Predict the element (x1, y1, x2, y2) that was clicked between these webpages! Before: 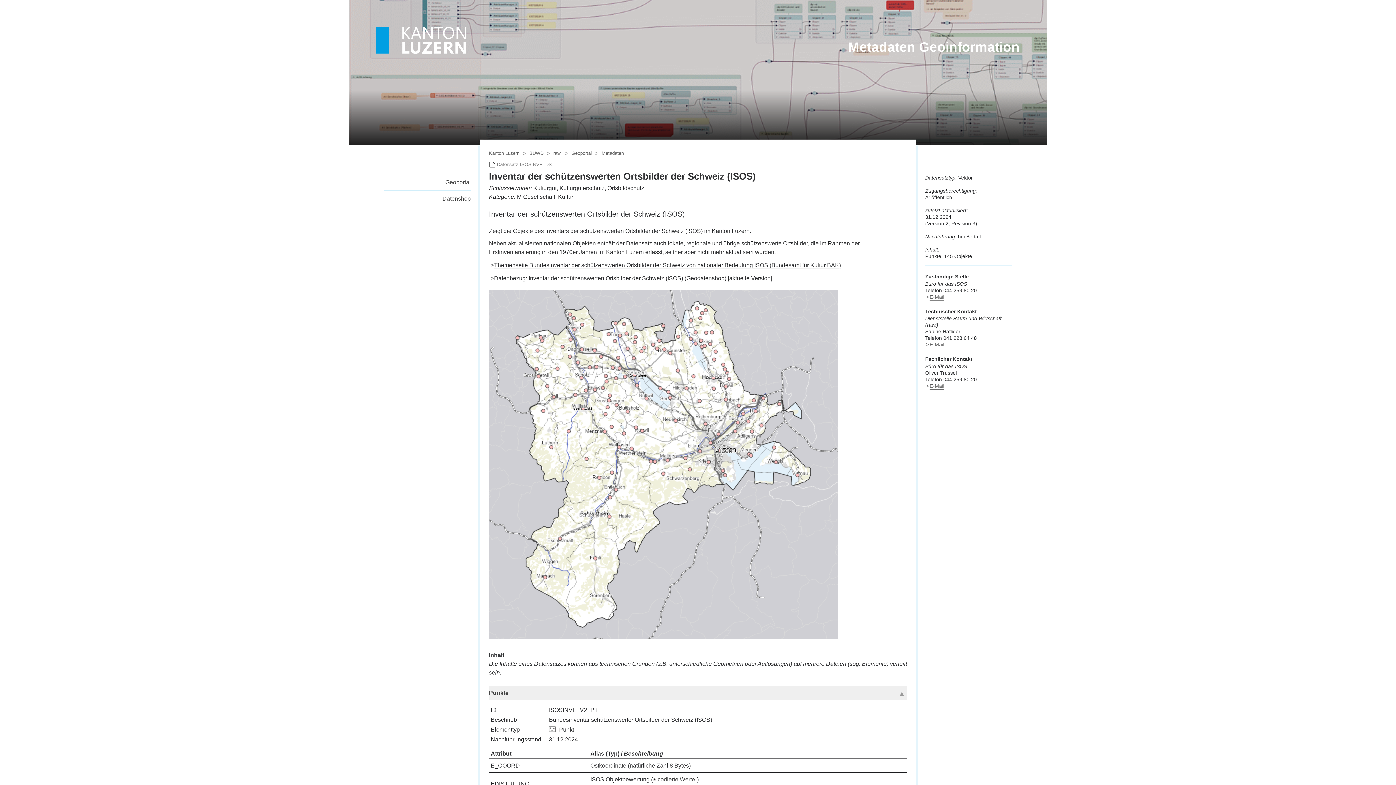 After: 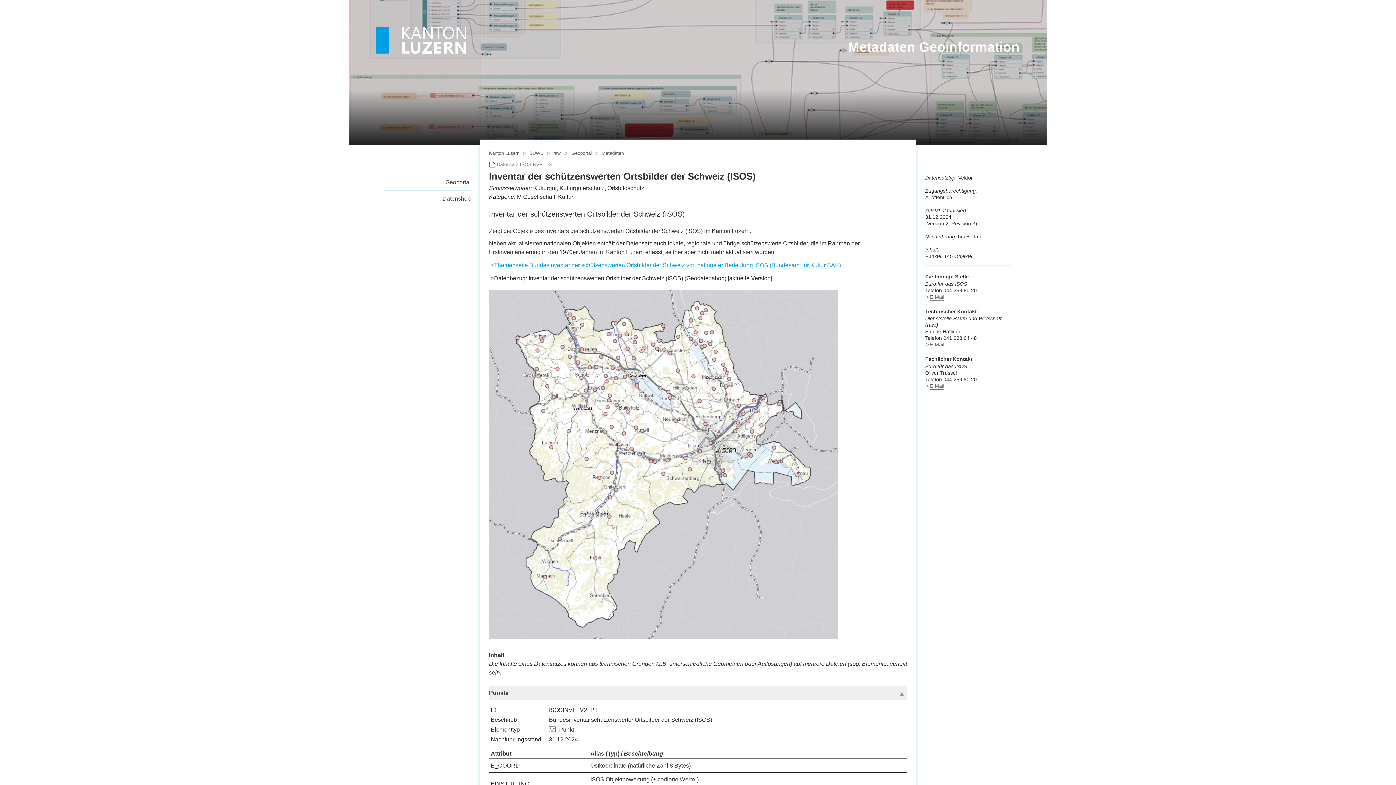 Action: bbox: (494, 262, 841, 269) label: Themenseite Bundesinventar der schützenswerten Ortsbilder der Schweiz von nationaler Bedeutung ISOS (Bundesamt für Kultur BAK)